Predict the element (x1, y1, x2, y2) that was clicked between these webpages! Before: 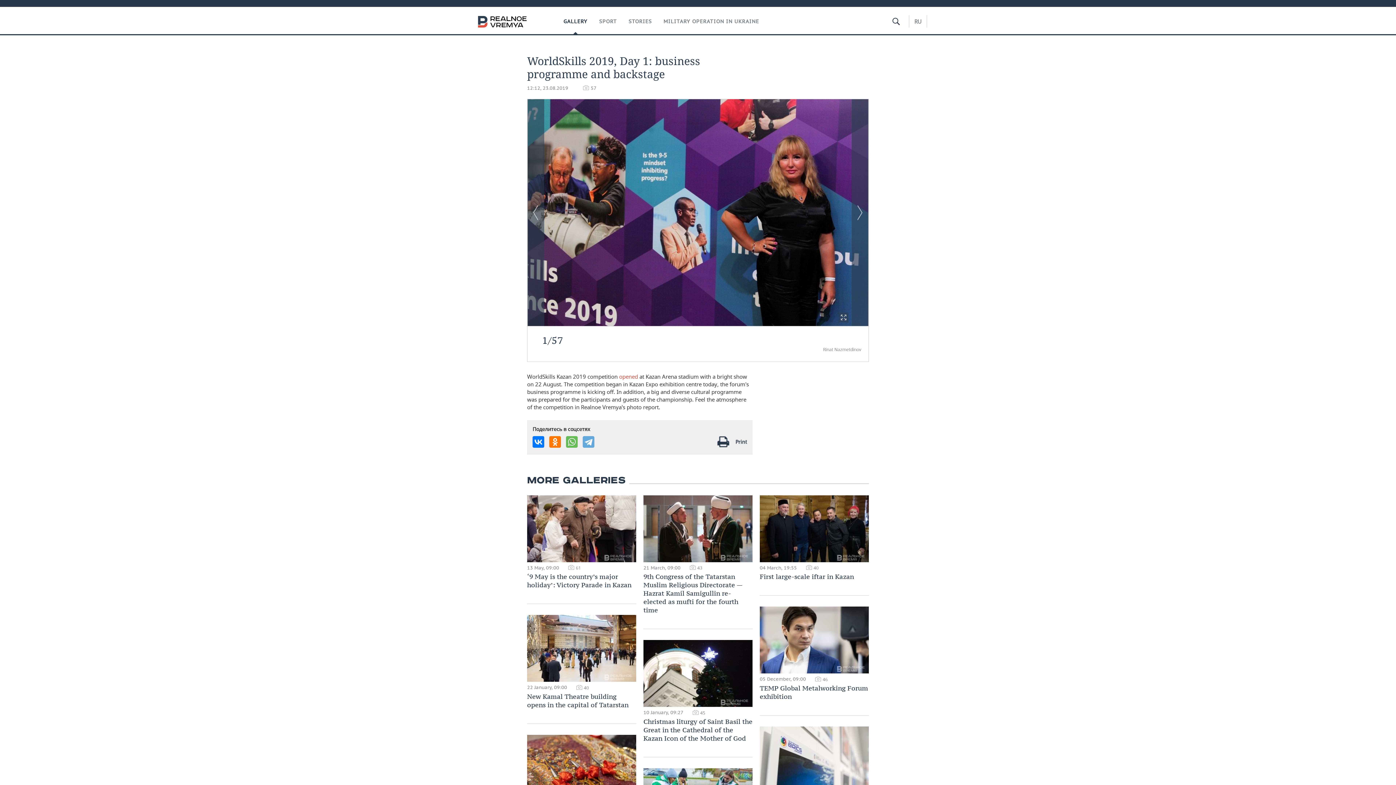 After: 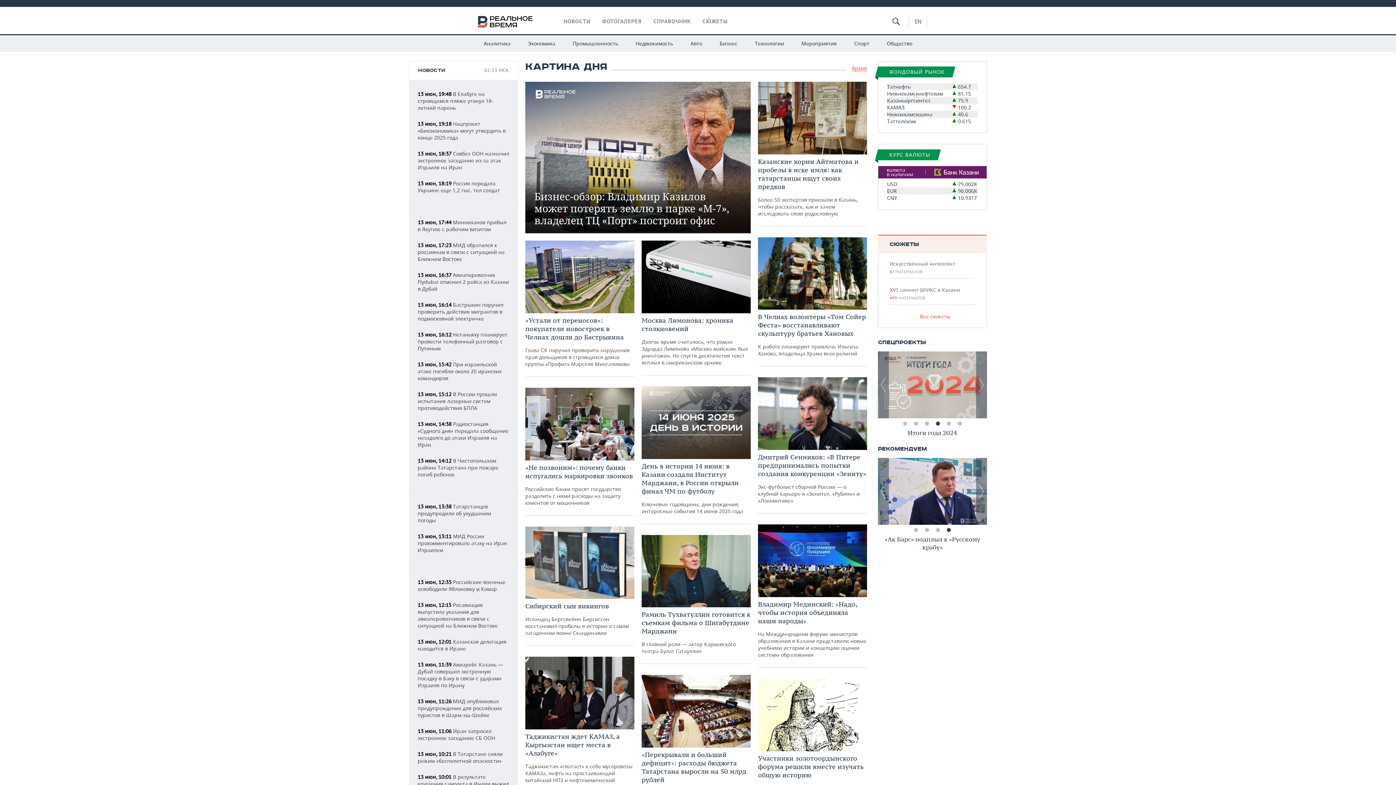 Action: bbox: (909, 15, 926, 27) label: RU